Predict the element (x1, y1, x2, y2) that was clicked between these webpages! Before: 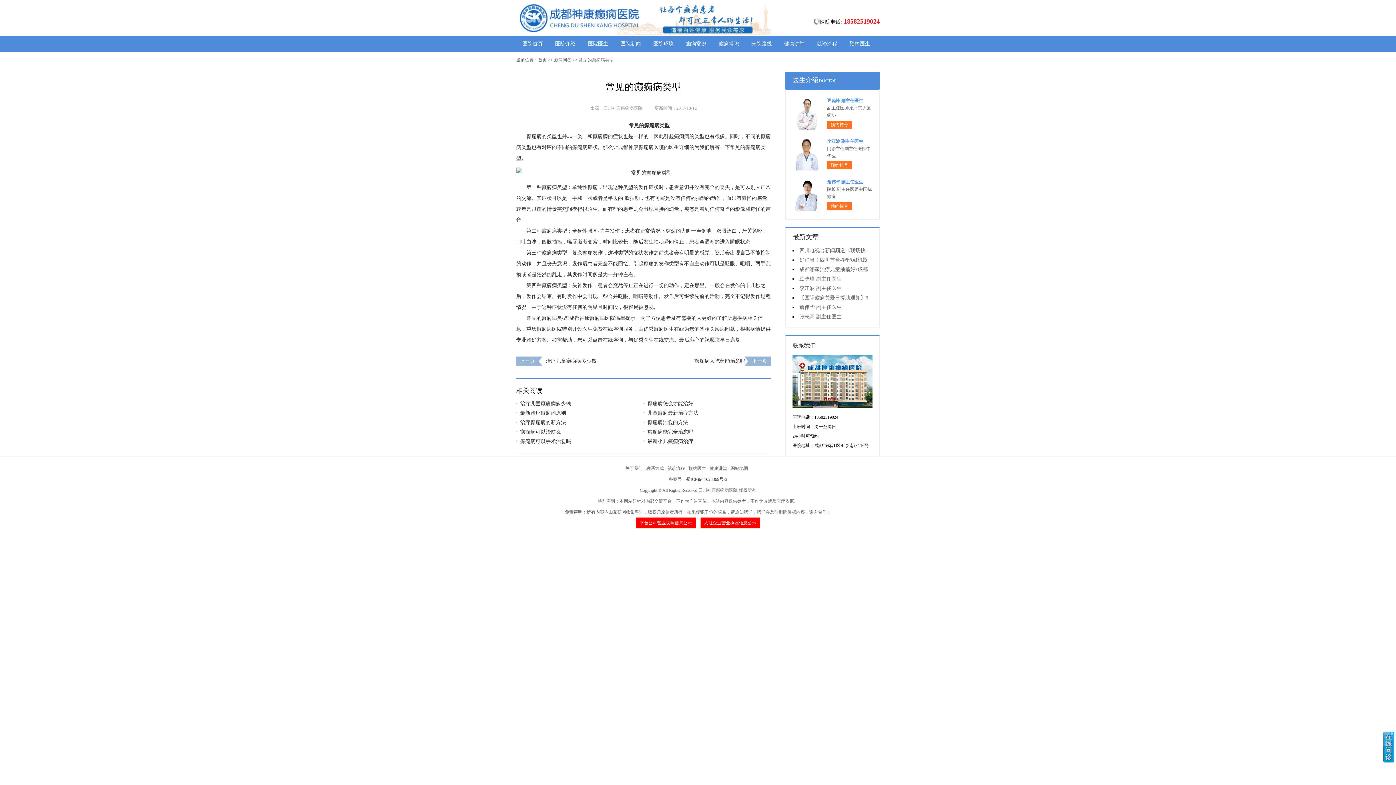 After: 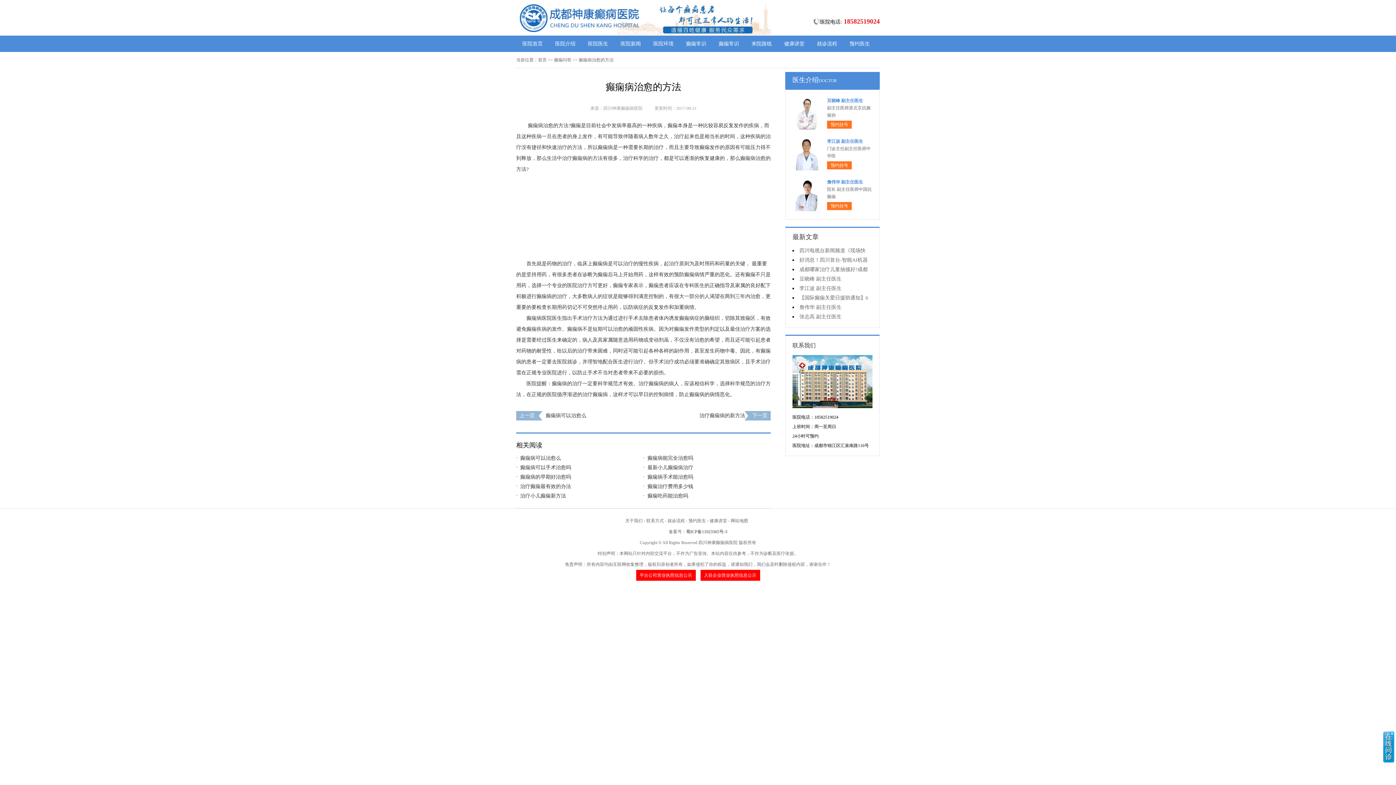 Action: bbox: (643, 418, 763, 427) label: 癫痫病治愈的方法